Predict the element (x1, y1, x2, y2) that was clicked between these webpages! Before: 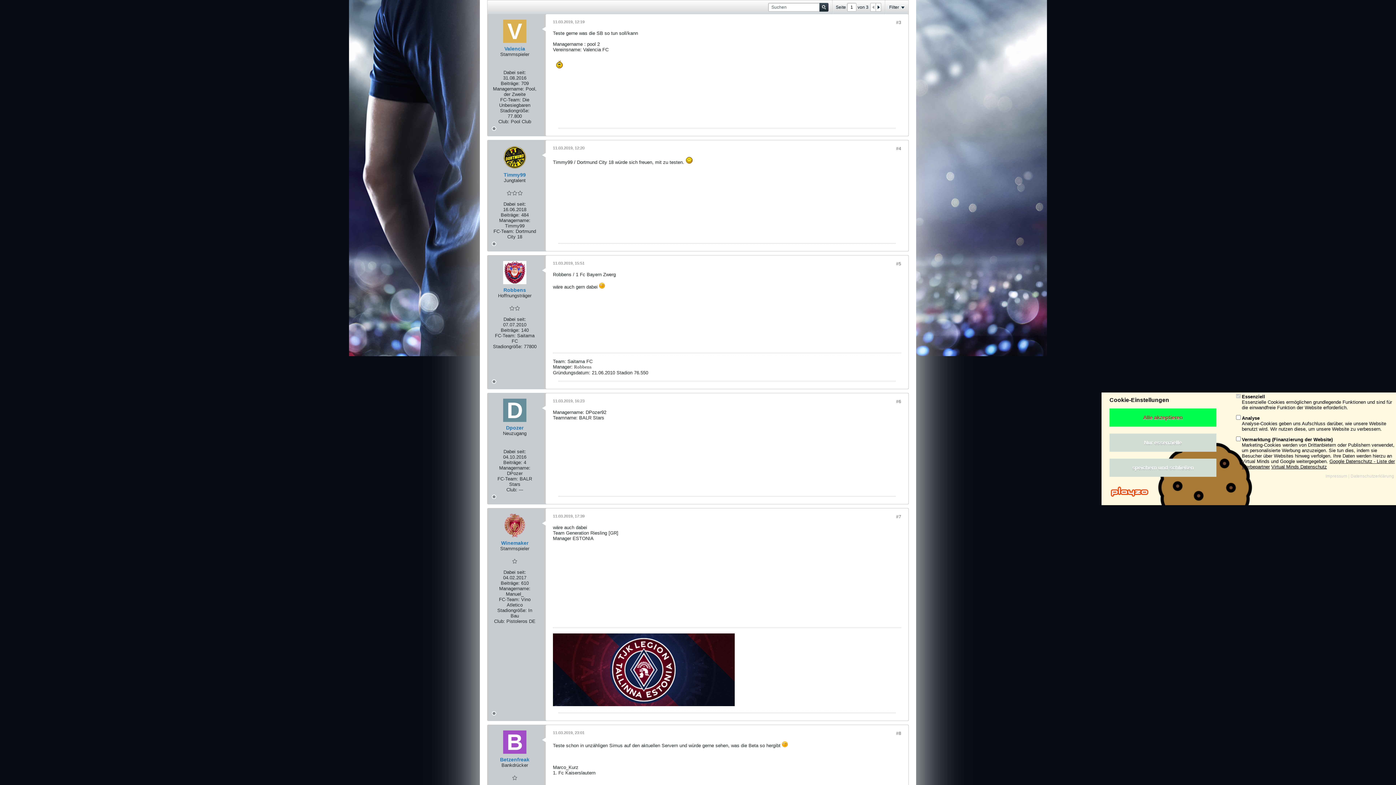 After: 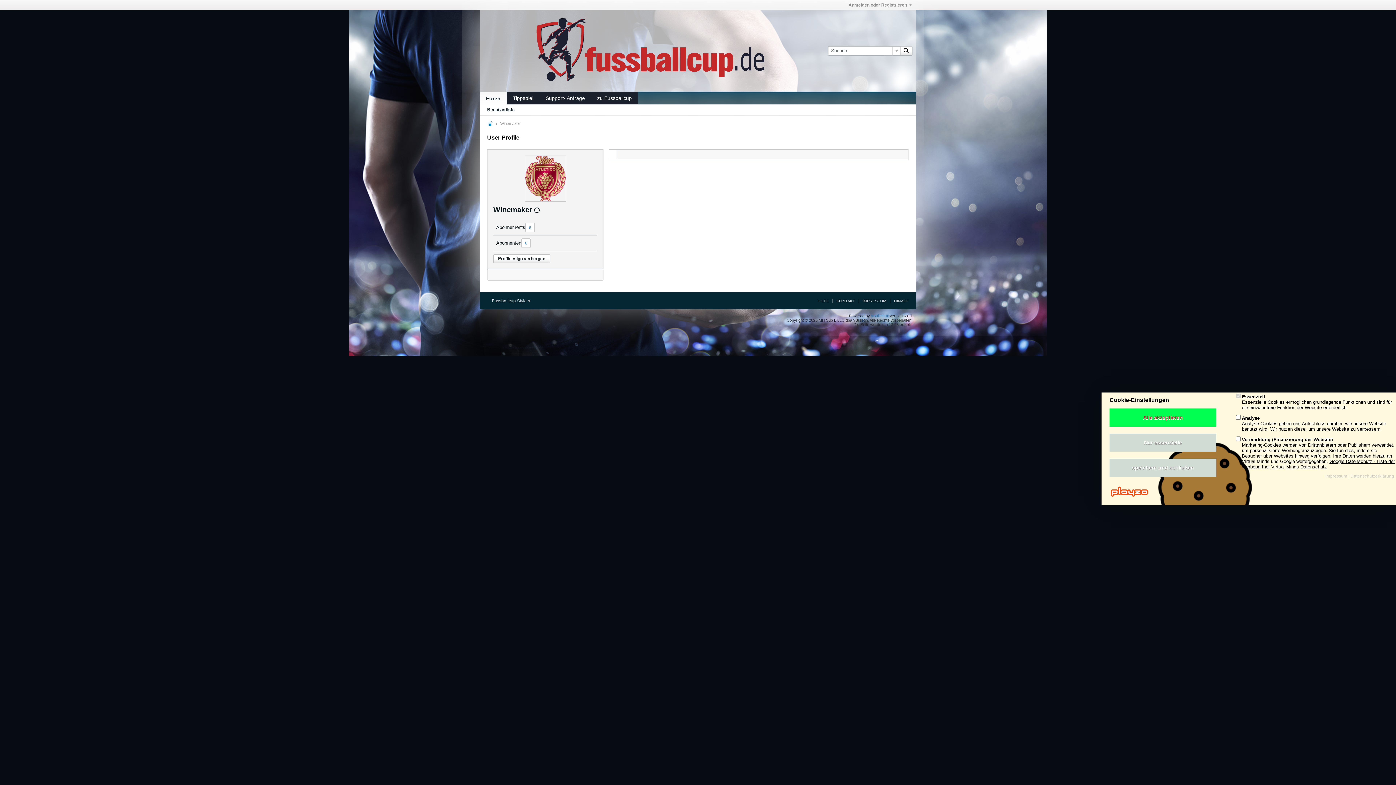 Action: bbox: (503, 514, 526, 537)